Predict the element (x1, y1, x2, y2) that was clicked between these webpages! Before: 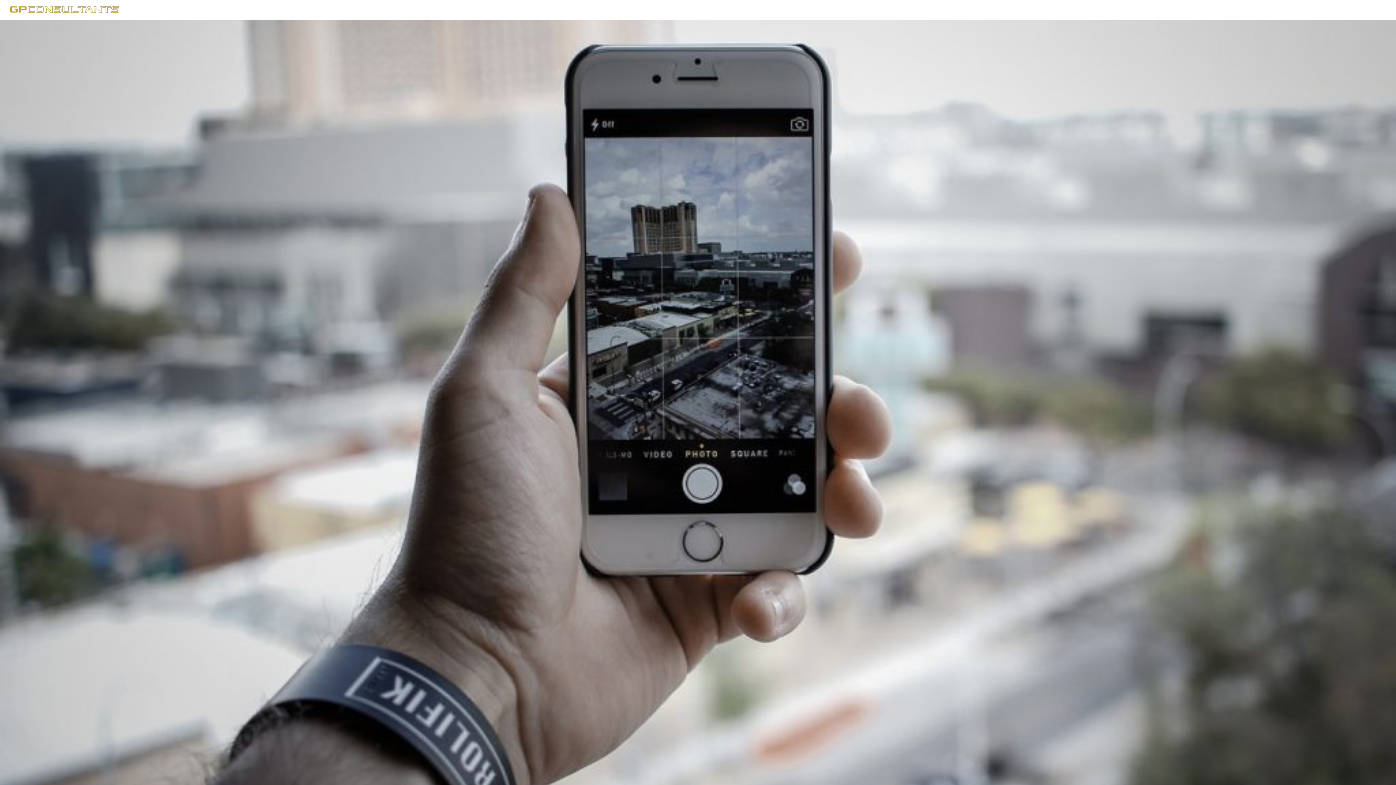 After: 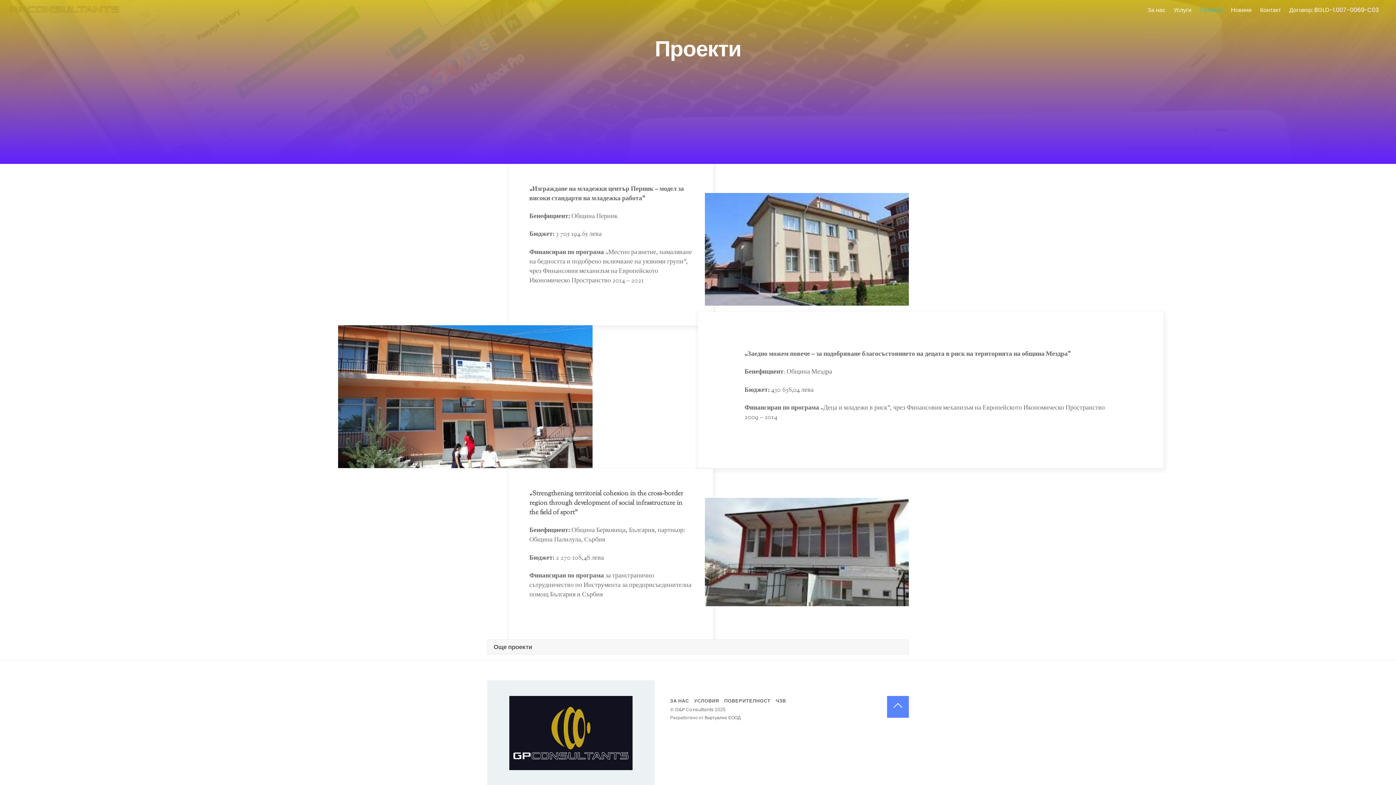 Action: bbox: (1196, 1, 1226, 18) label: Проекти